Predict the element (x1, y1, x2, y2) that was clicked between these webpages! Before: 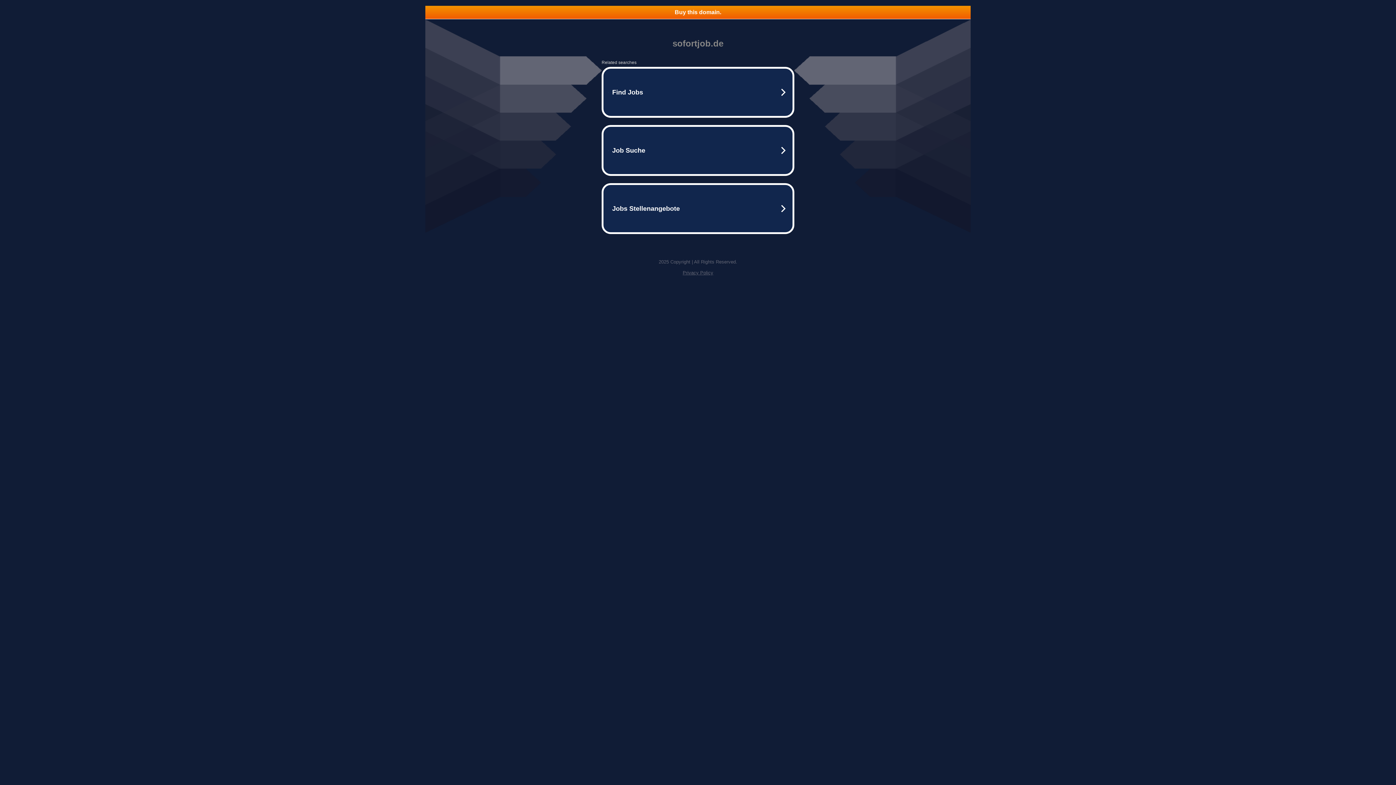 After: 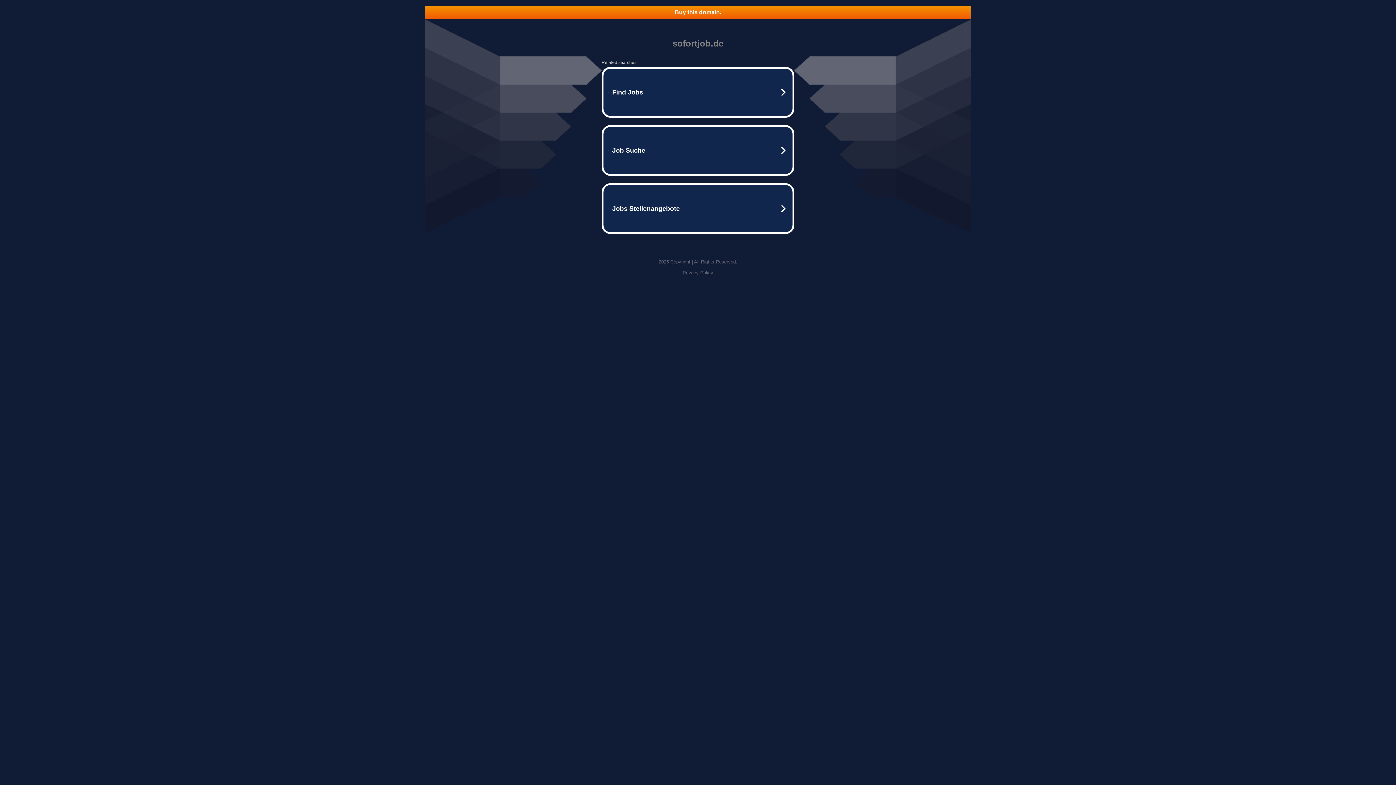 Action: label: Buy this domain. bbox: (425, 5, 970, 18)